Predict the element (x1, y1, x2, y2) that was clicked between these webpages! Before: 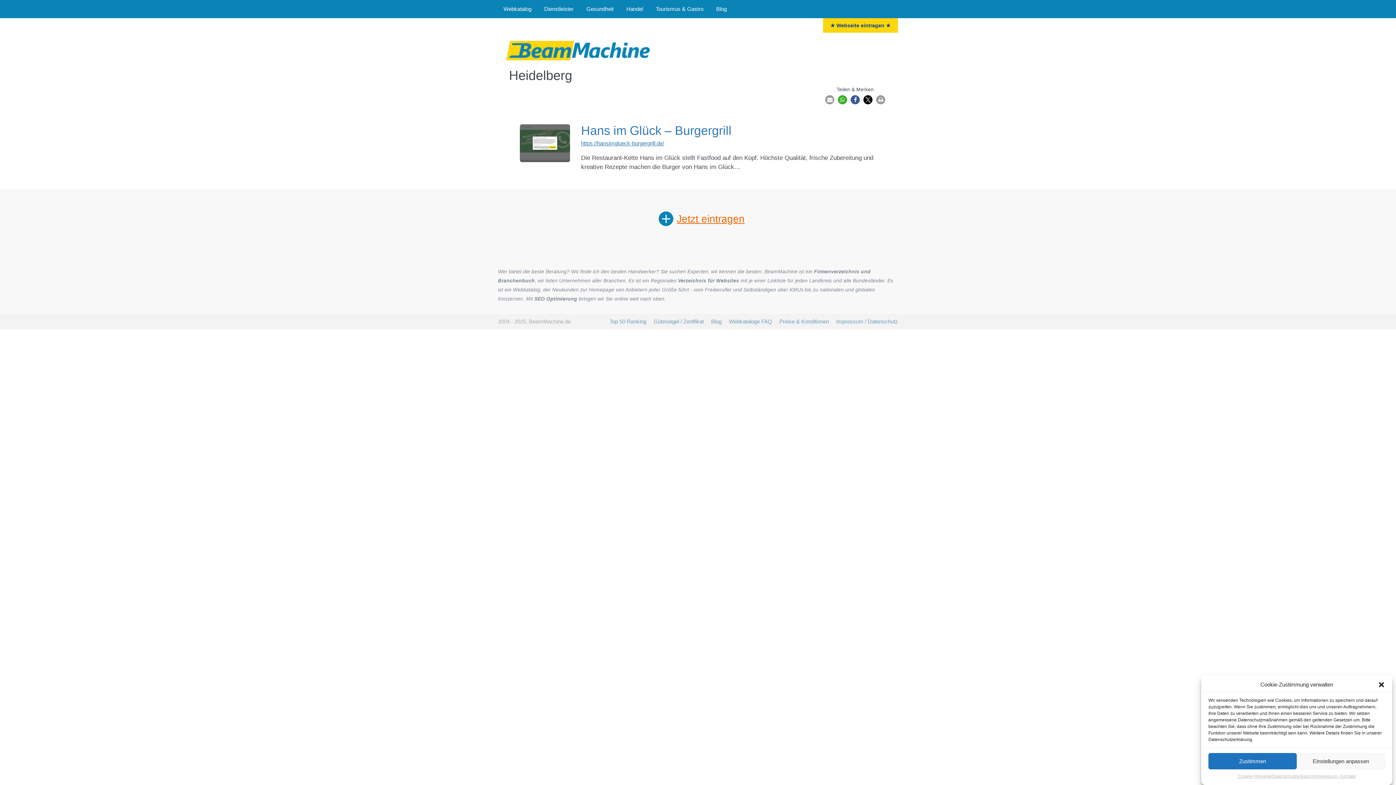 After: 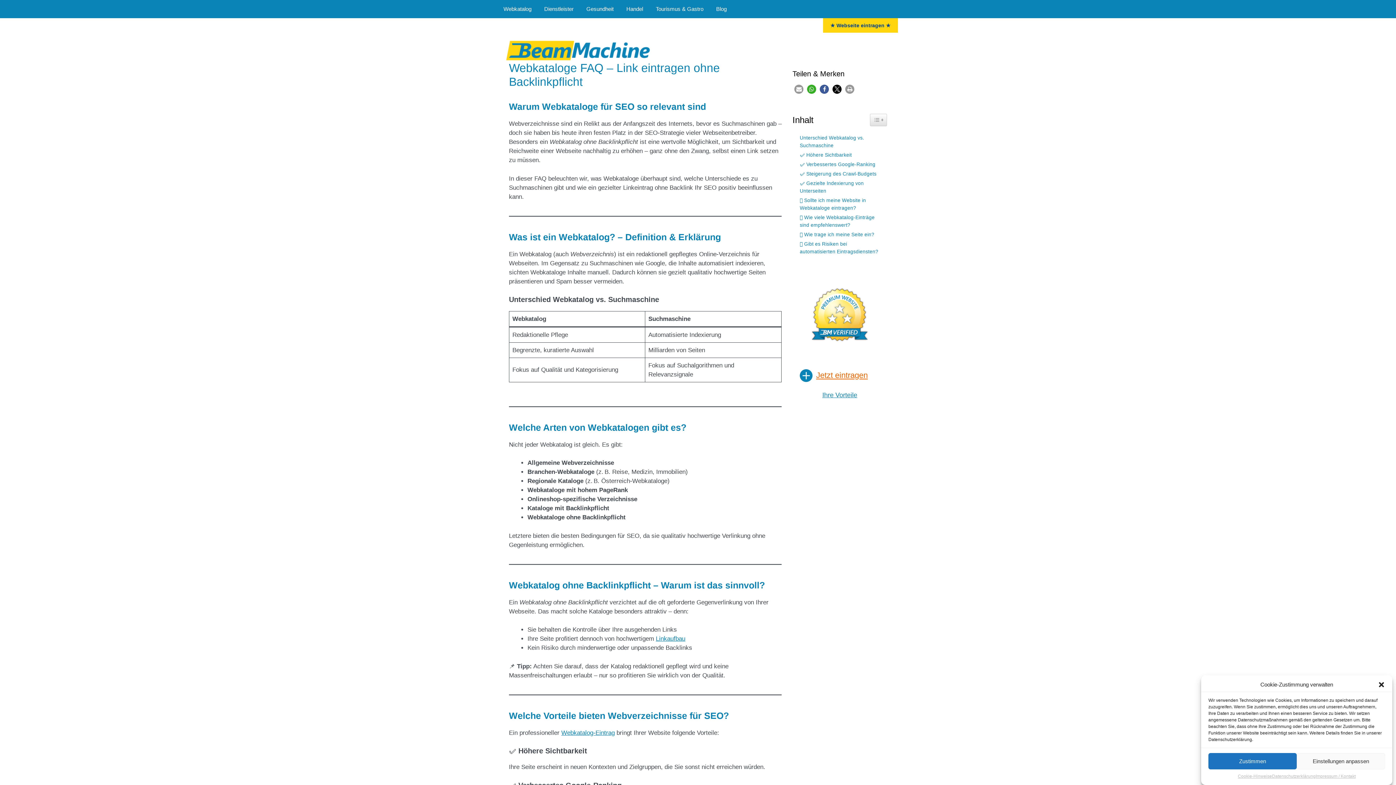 Action: bbox: (729, 318, 772, 324) label: Webkataloge FAQ